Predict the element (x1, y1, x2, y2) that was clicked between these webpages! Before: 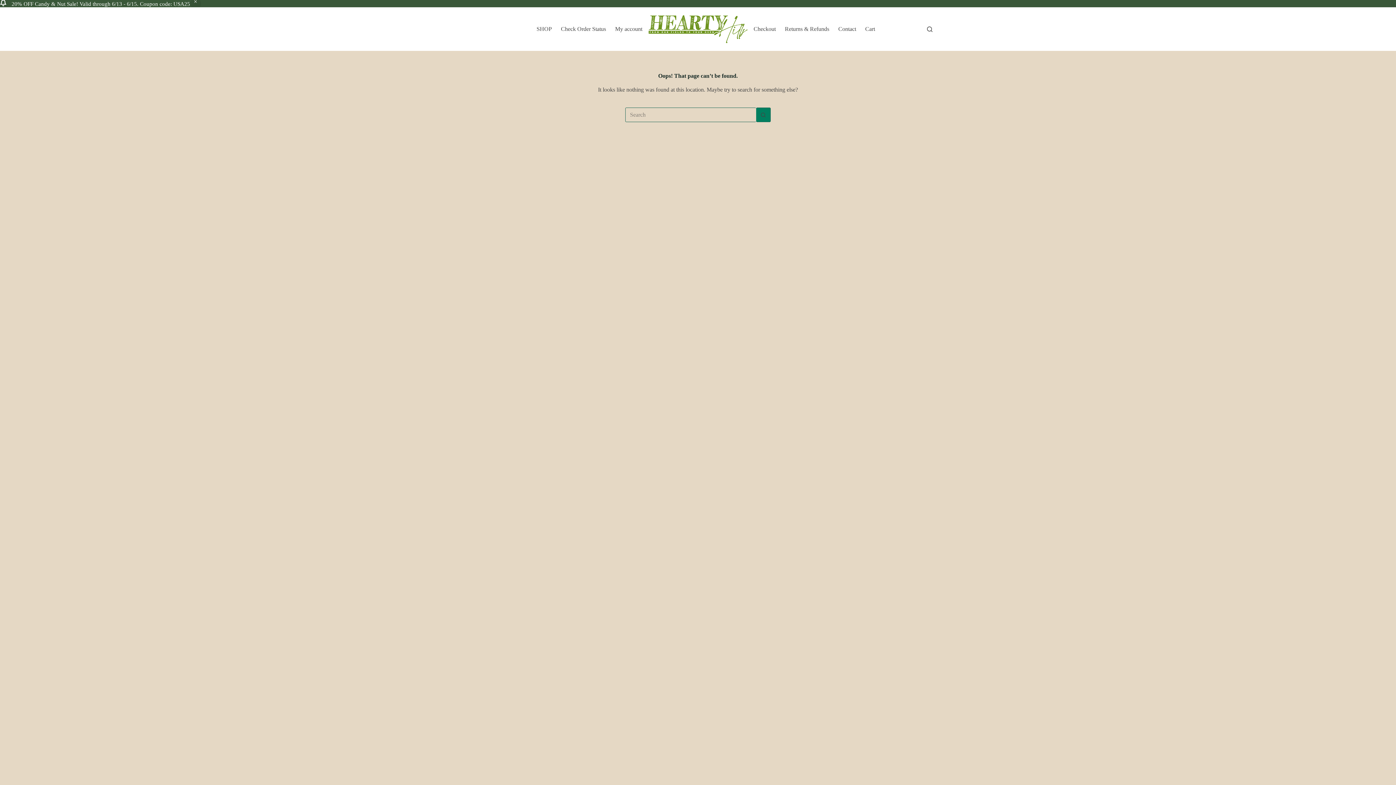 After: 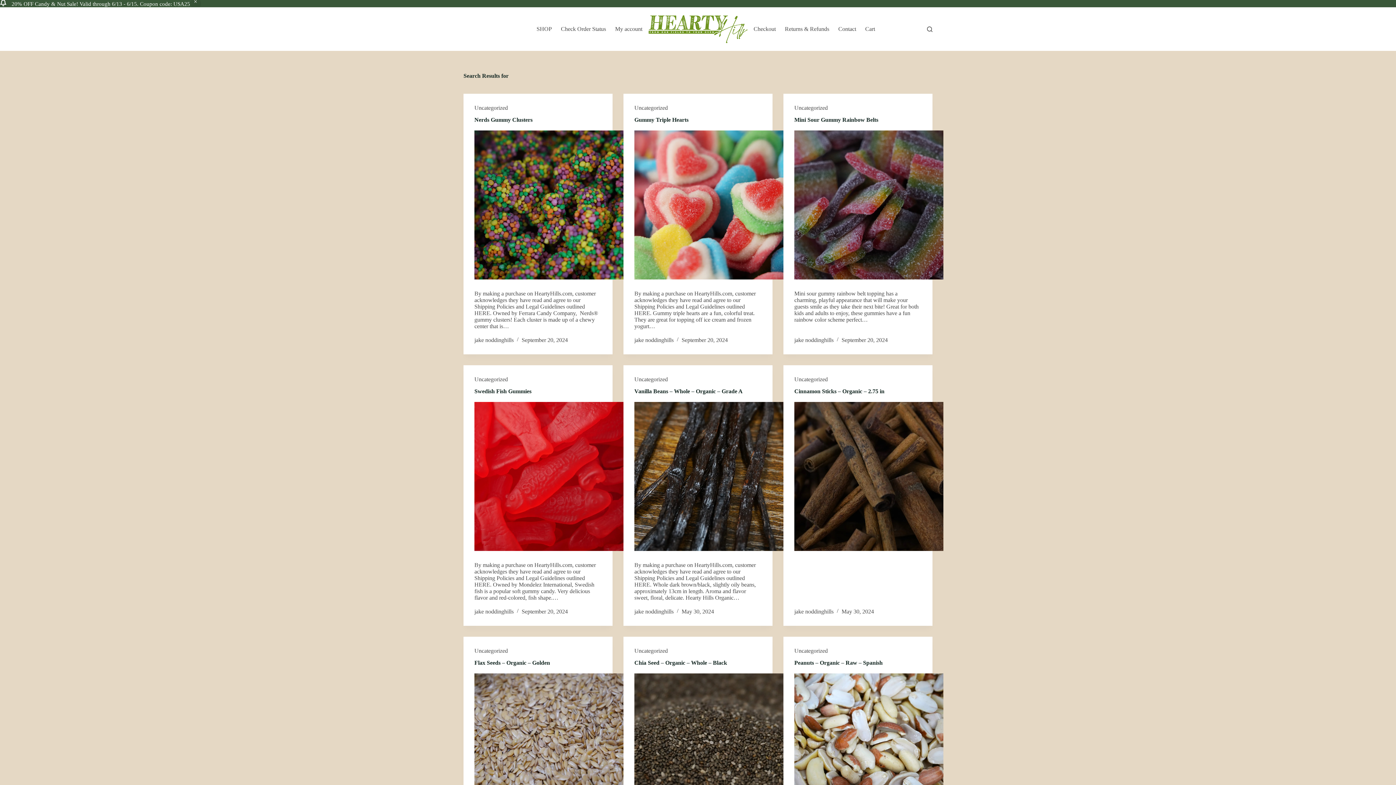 Action: bbox: (756, 107, 770, 122) label: Search button